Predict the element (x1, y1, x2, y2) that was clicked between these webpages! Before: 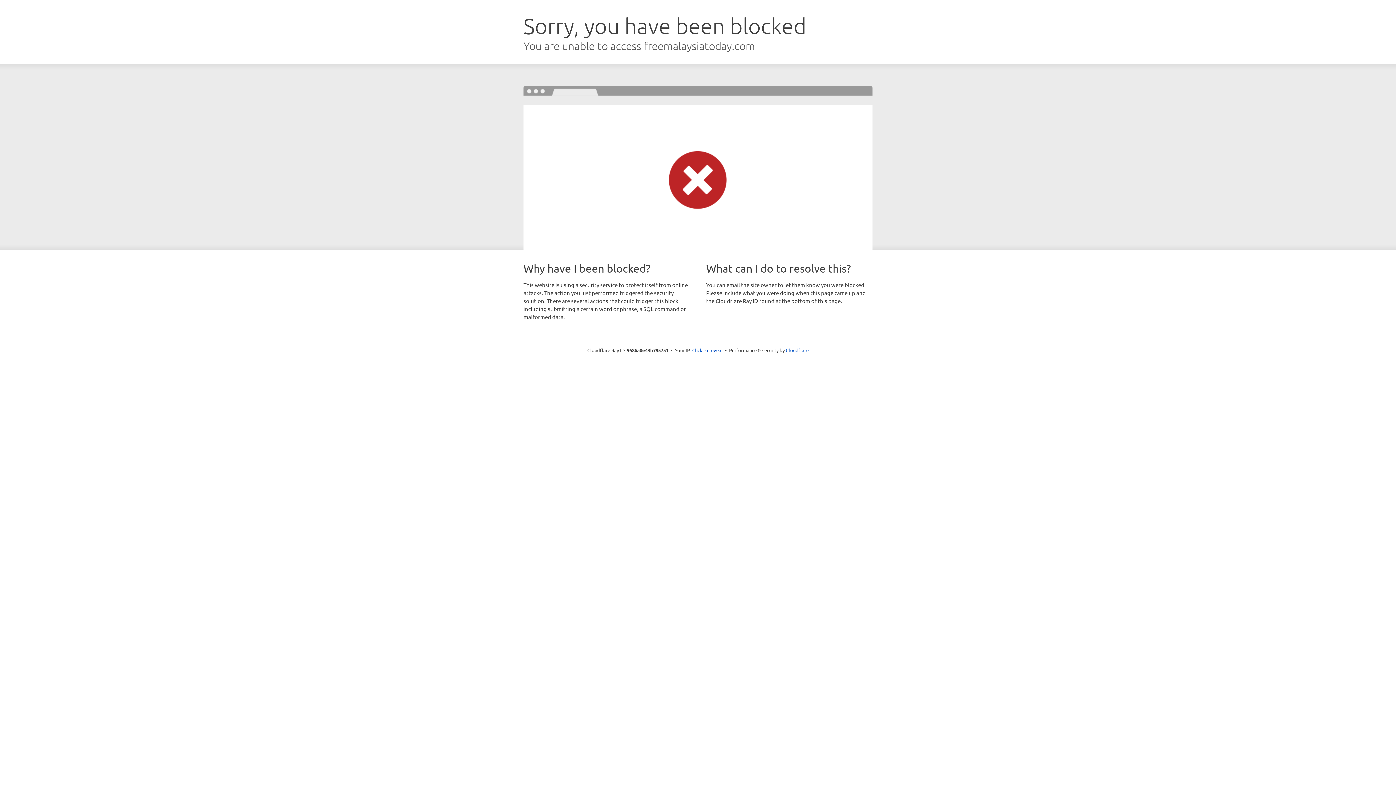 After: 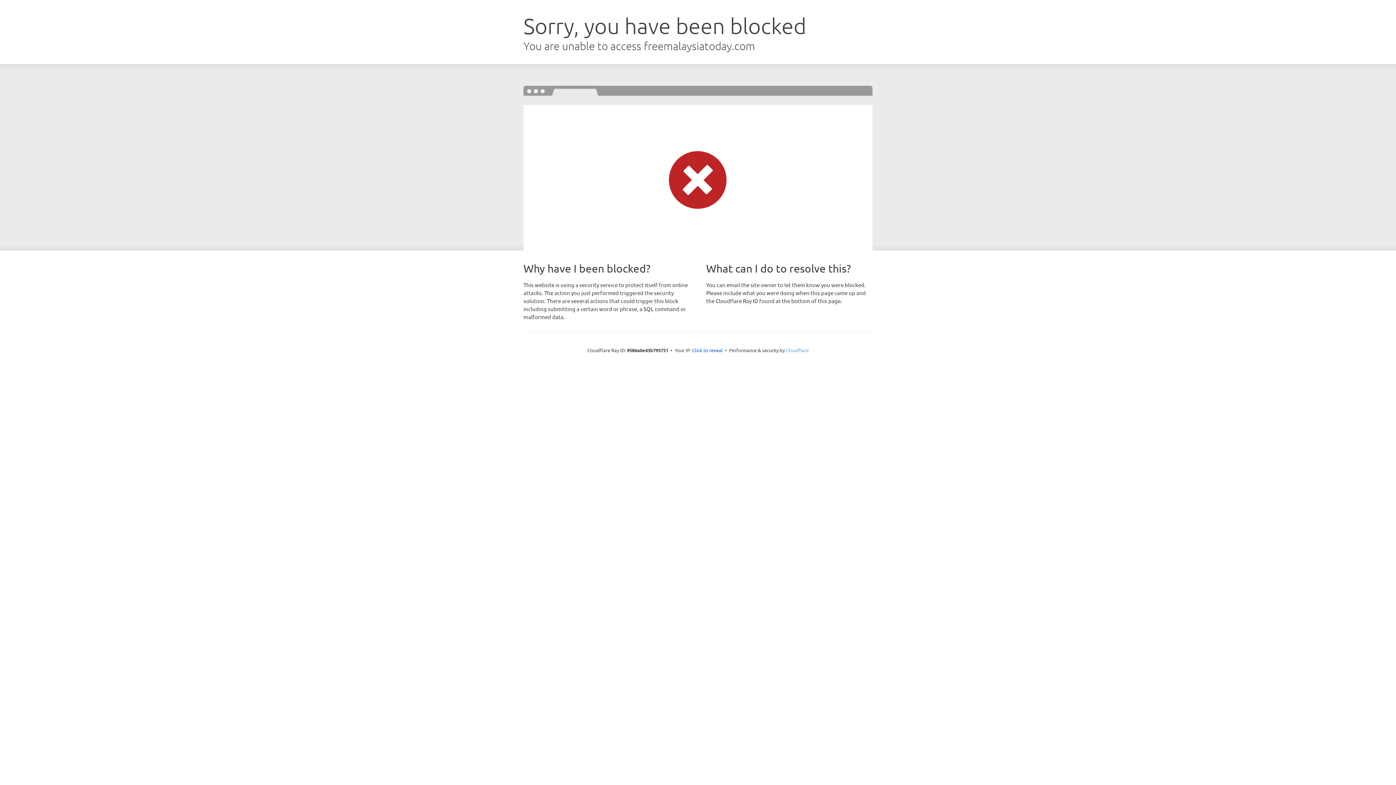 Action: bbox: (786, 347, 808, 353) label: Cloudflare